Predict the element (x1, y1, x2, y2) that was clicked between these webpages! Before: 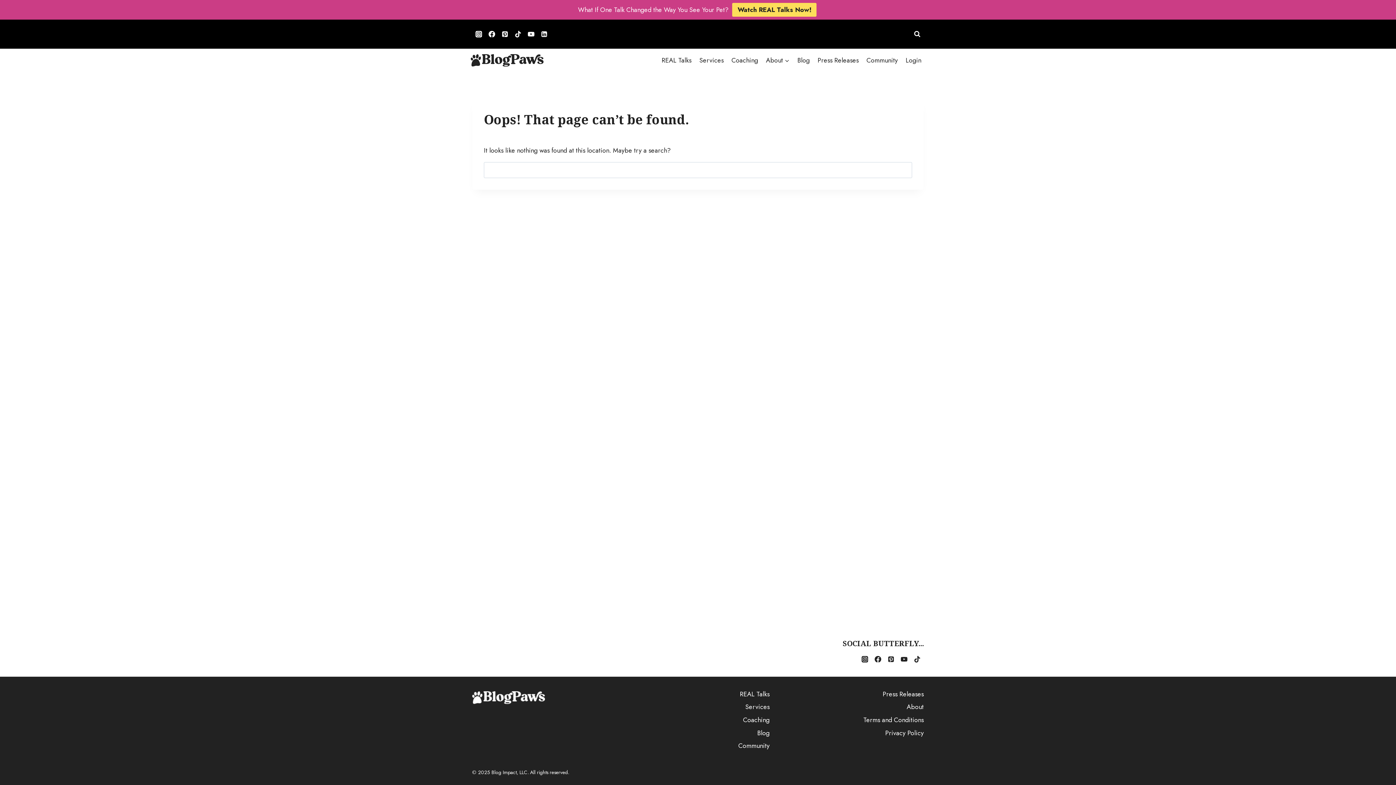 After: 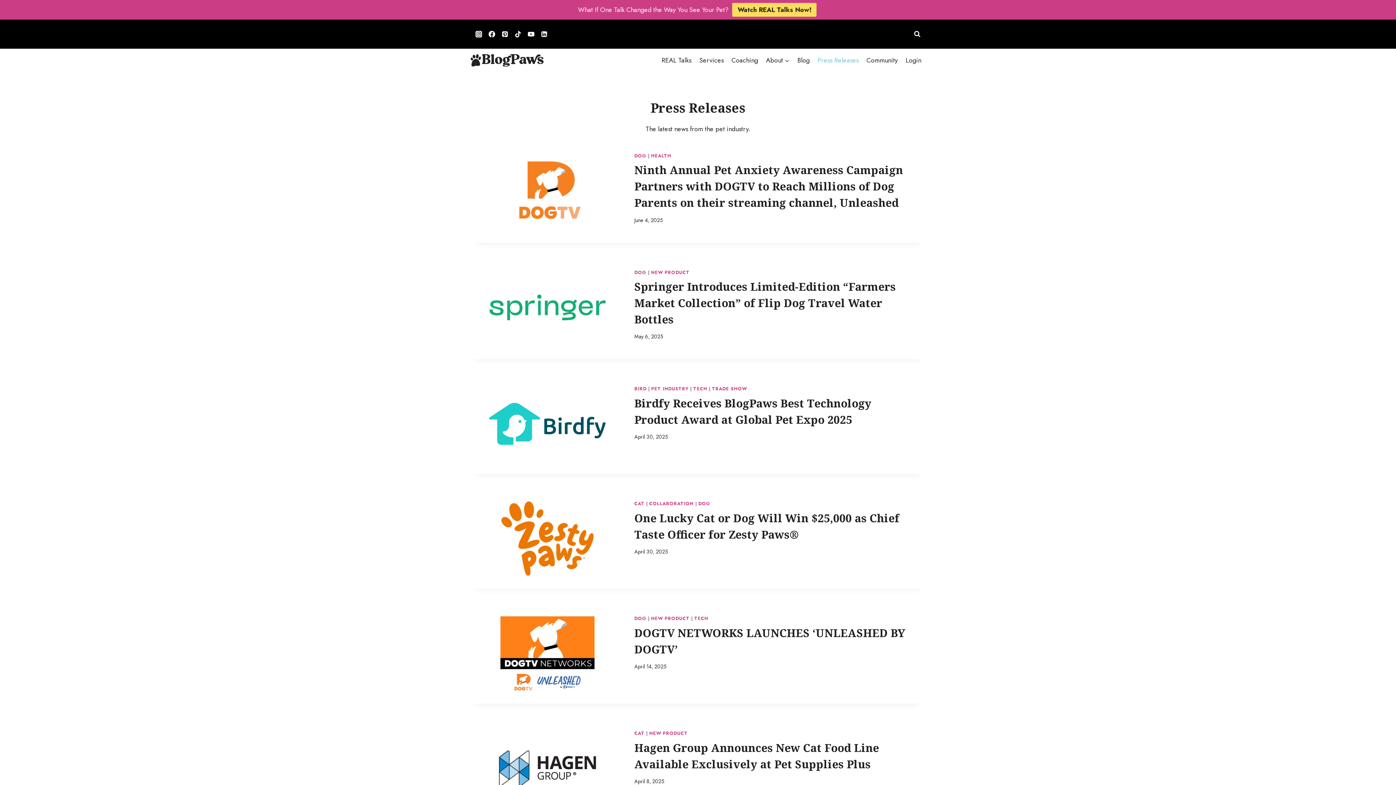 Action: label: Press Releases bbox: (813, 51, 862, 69)